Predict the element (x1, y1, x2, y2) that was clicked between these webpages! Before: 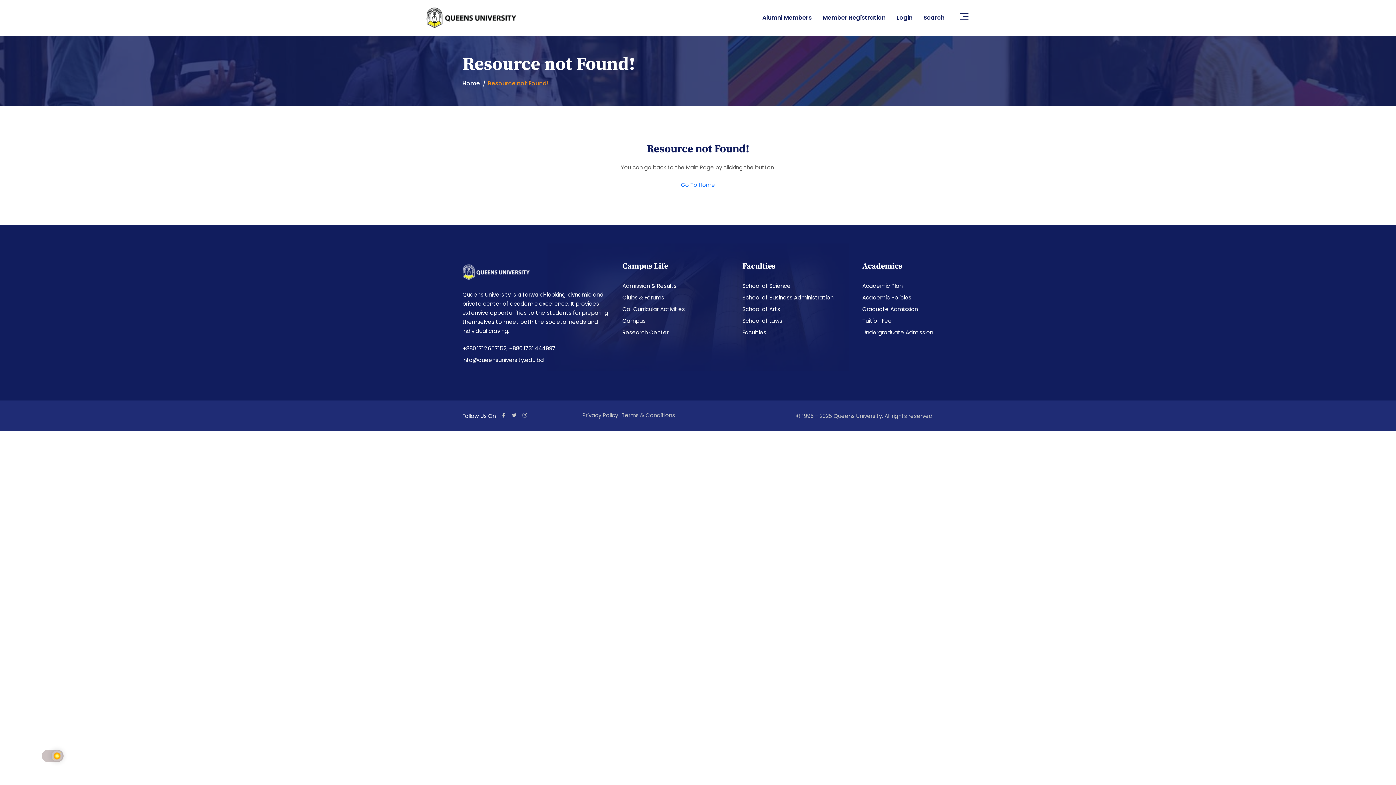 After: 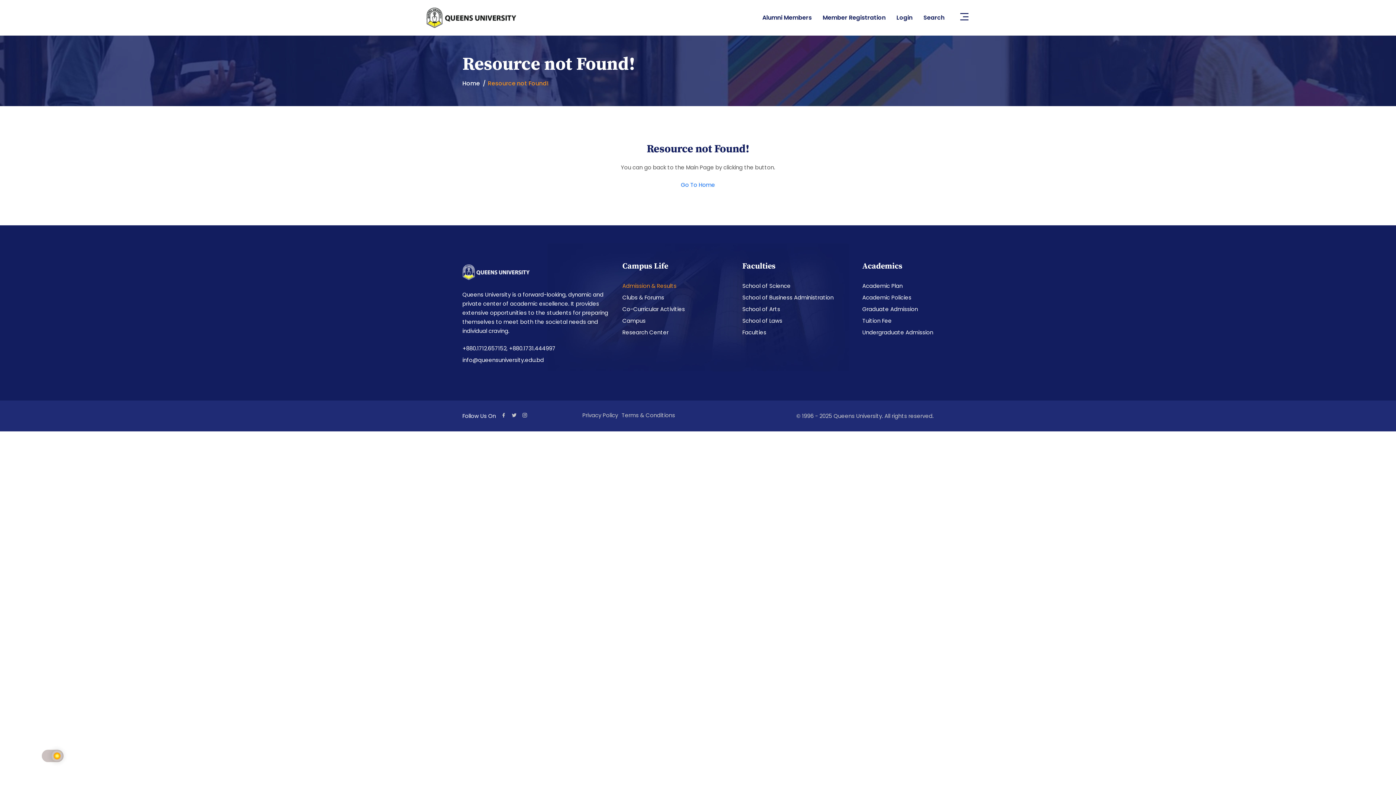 Action: bbox: (622, 282, 676, 289) label: Admission & Results